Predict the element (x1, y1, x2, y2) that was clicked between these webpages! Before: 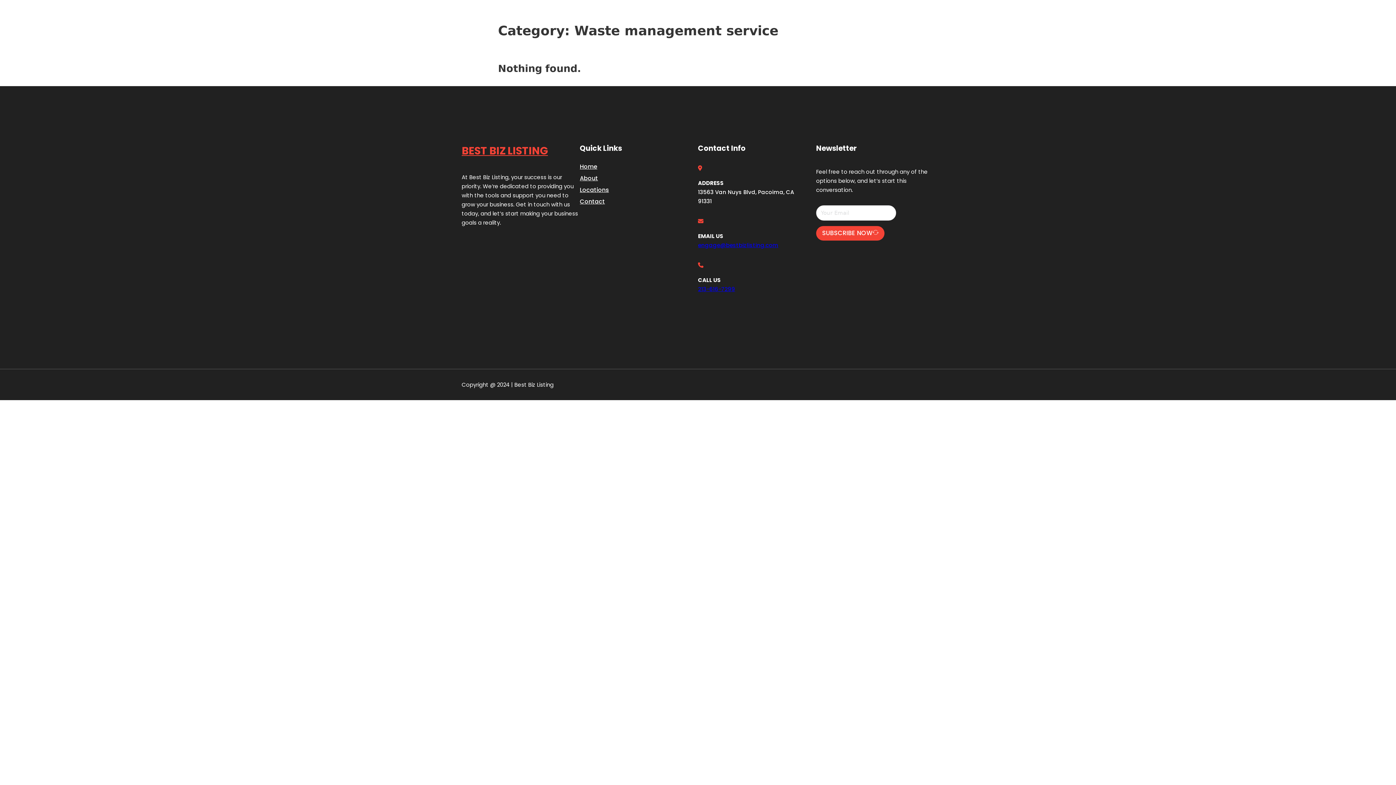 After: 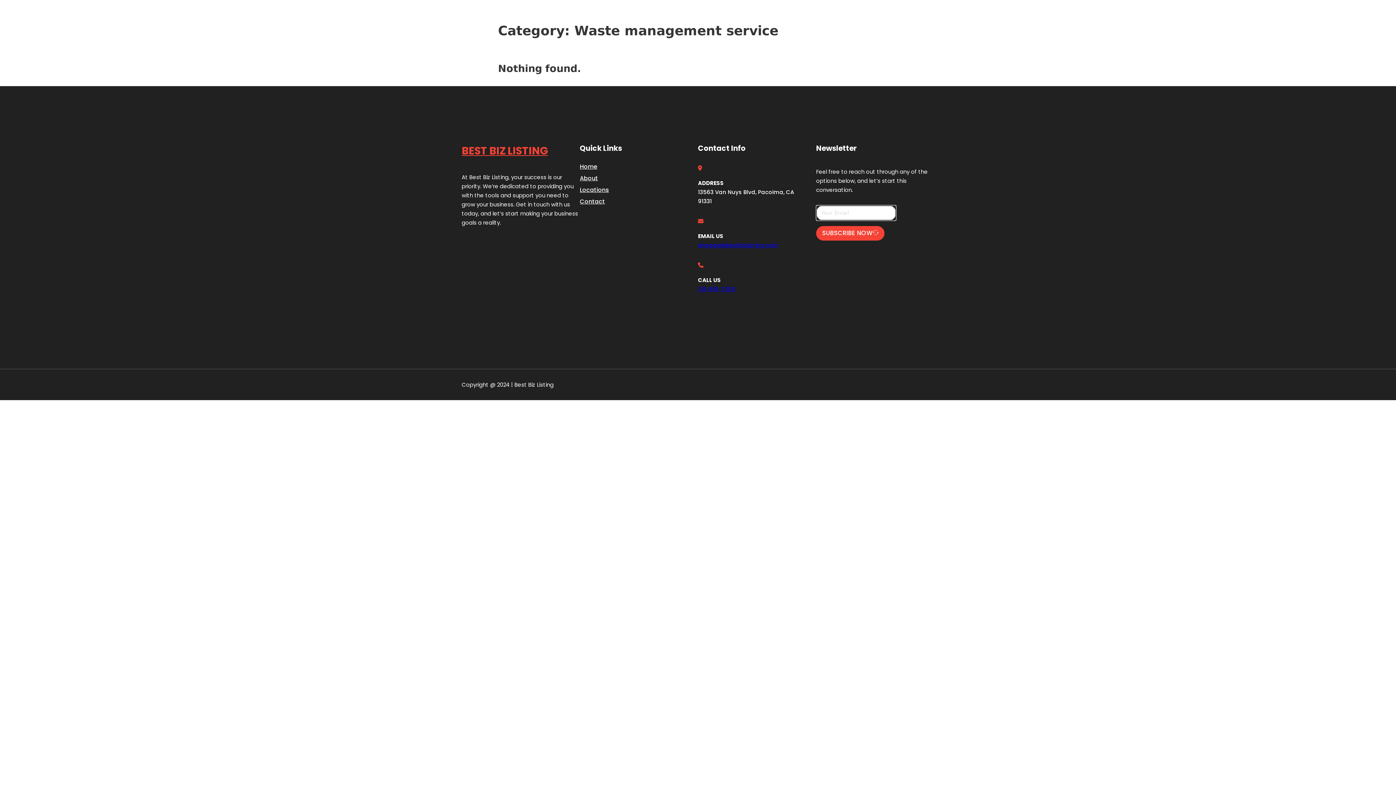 Action: label: SUBSCRIBE NOW bbox: (816, 226, 884, 240)